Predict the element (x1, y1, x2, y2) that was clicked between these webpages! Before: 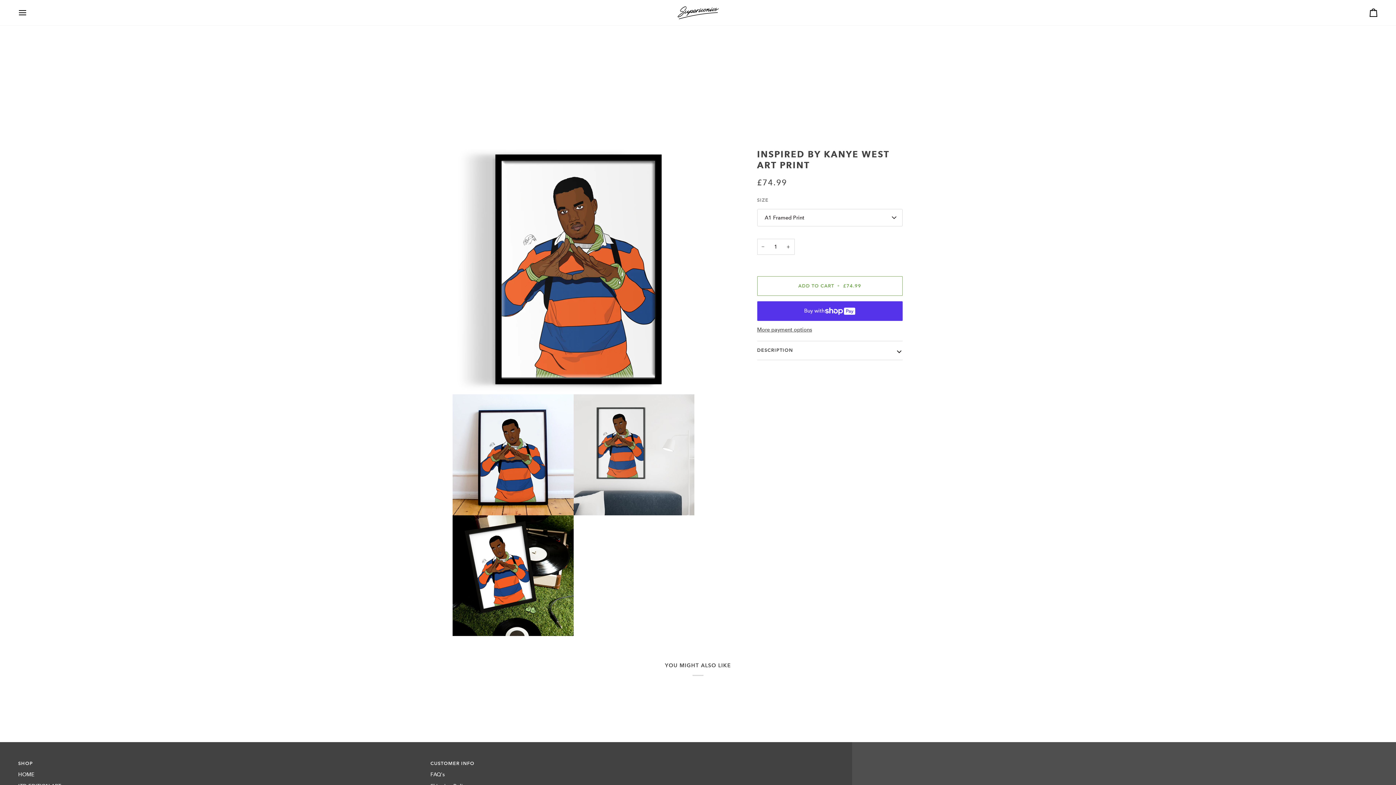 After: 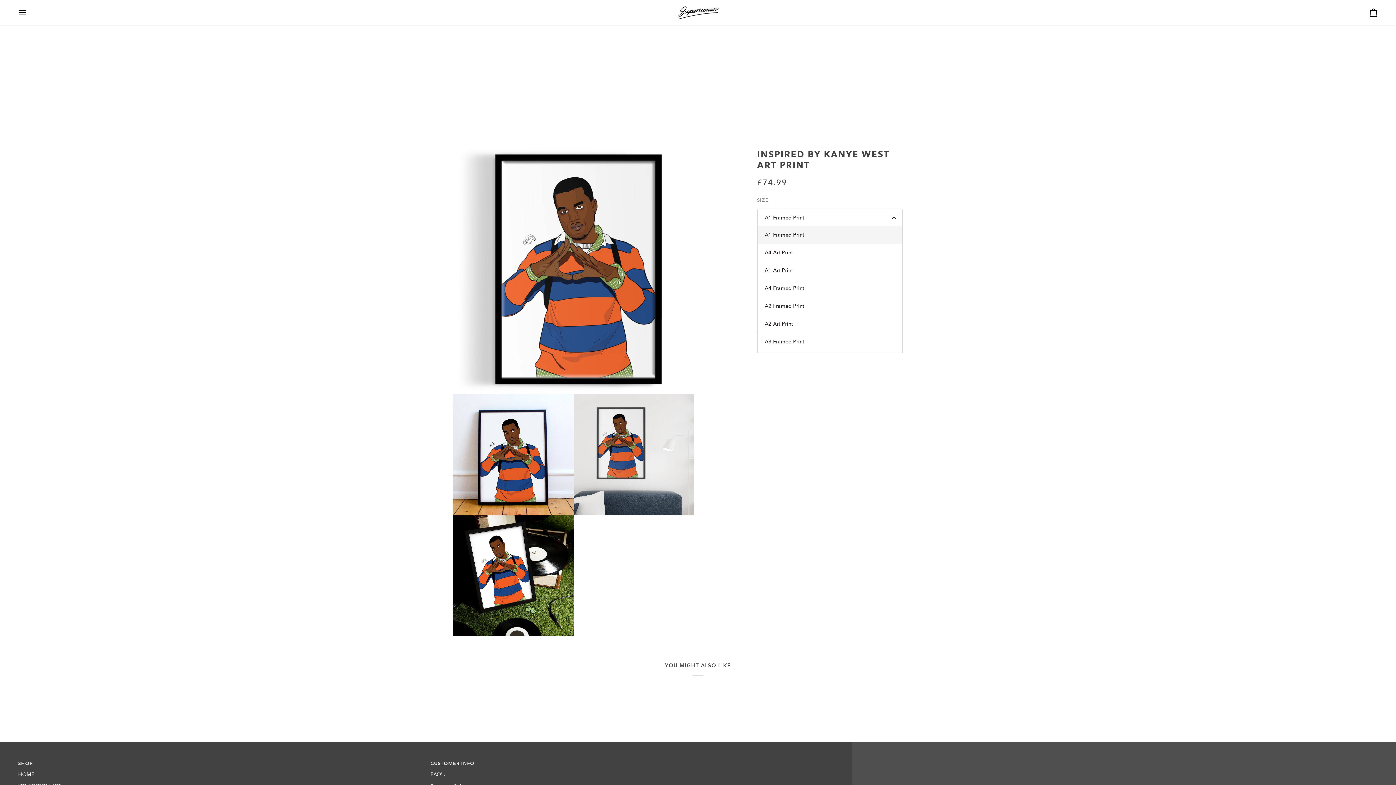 Action: bbox: (757, 209, 902, 226) label: A1 Framed Print